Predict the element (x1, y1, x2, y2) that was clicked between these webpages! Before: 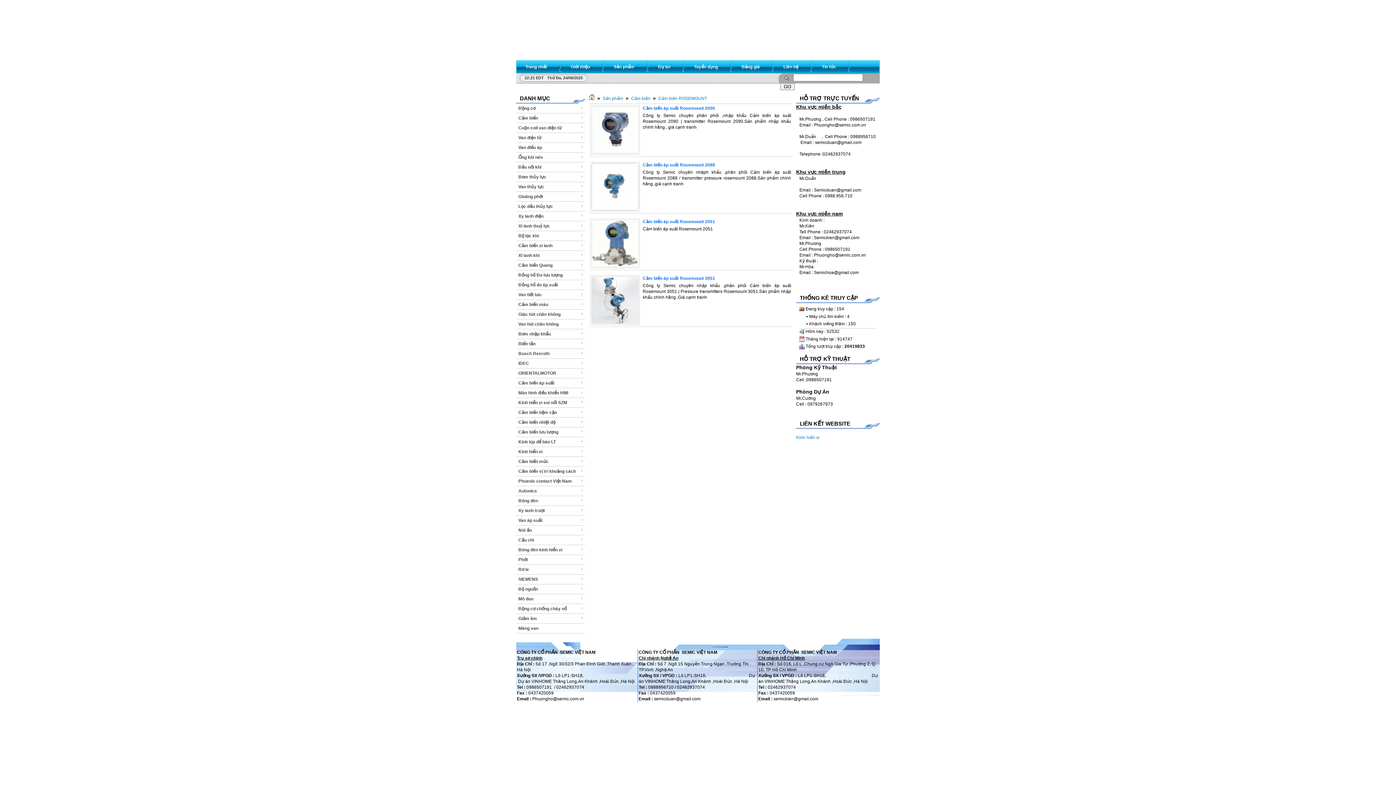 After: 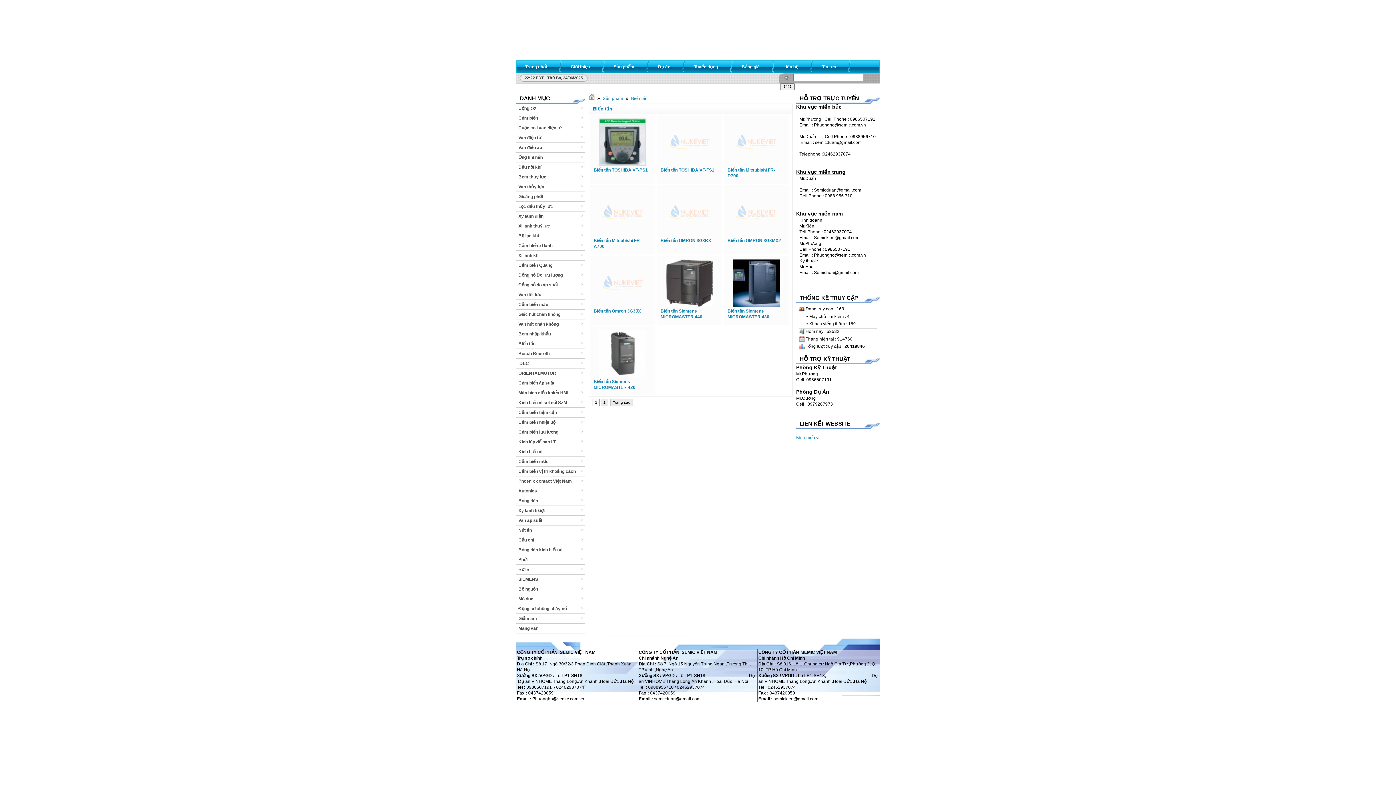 Action: label: Biến tần bbox: (516, 339, 585, 349)